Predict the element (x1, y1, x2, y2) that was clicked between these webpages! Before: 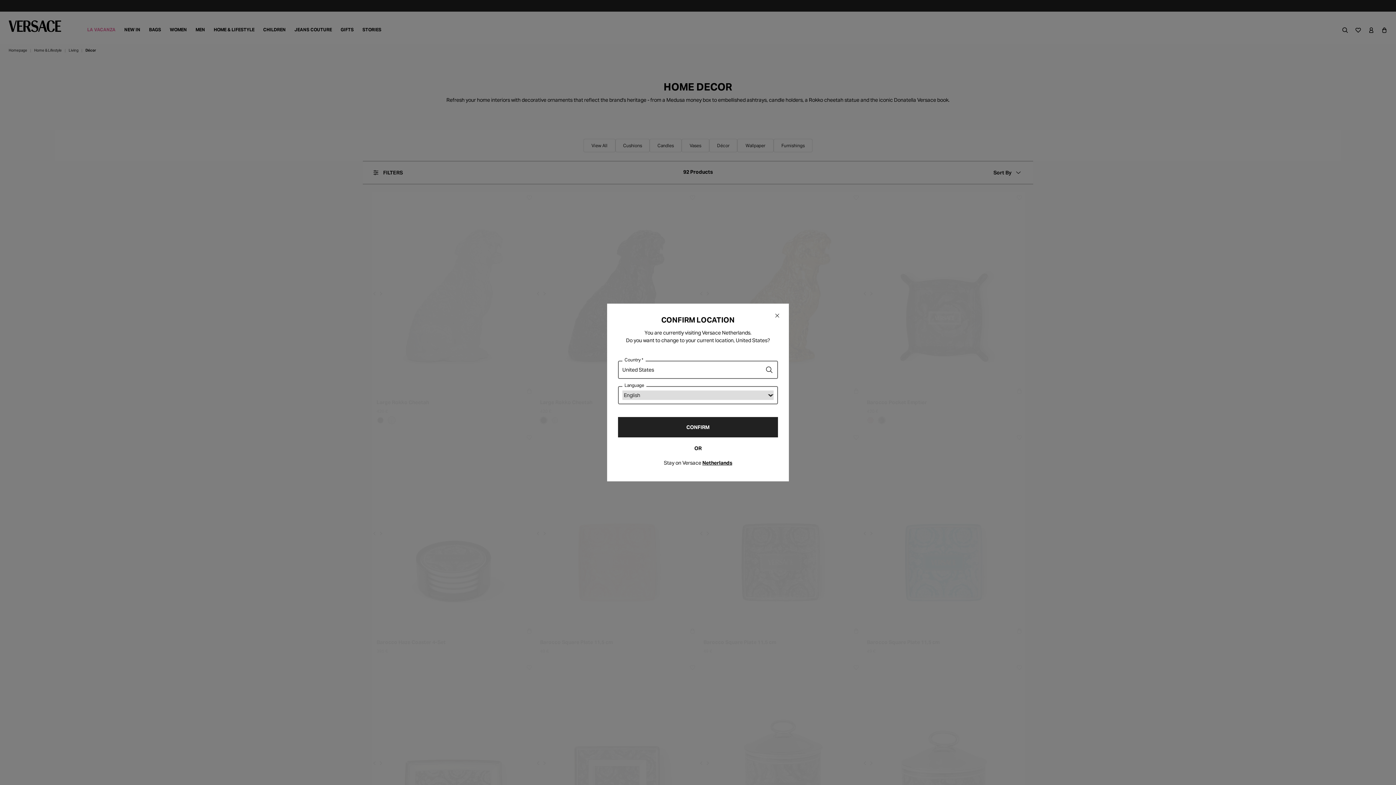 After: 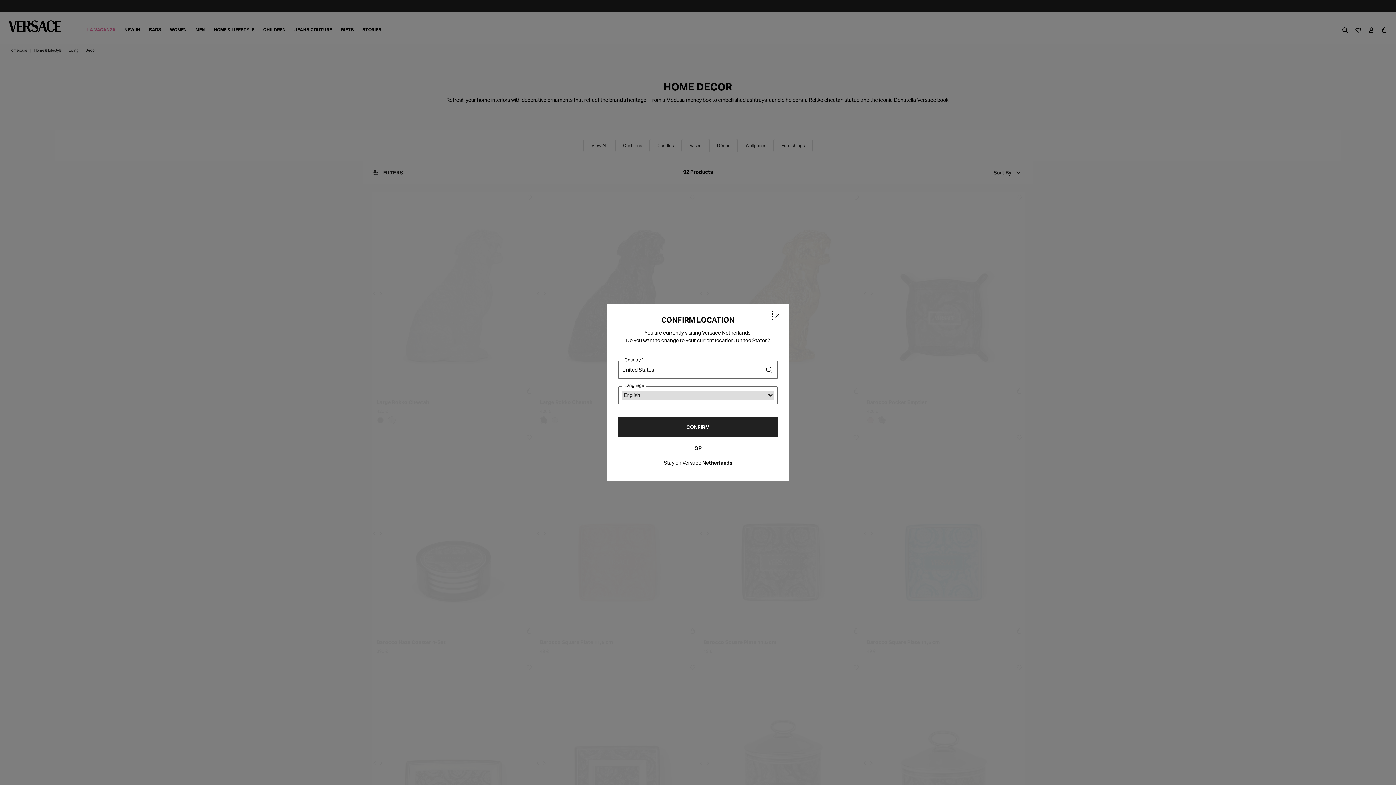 Action: bbox: (772, 311, 781, 320) label: Close